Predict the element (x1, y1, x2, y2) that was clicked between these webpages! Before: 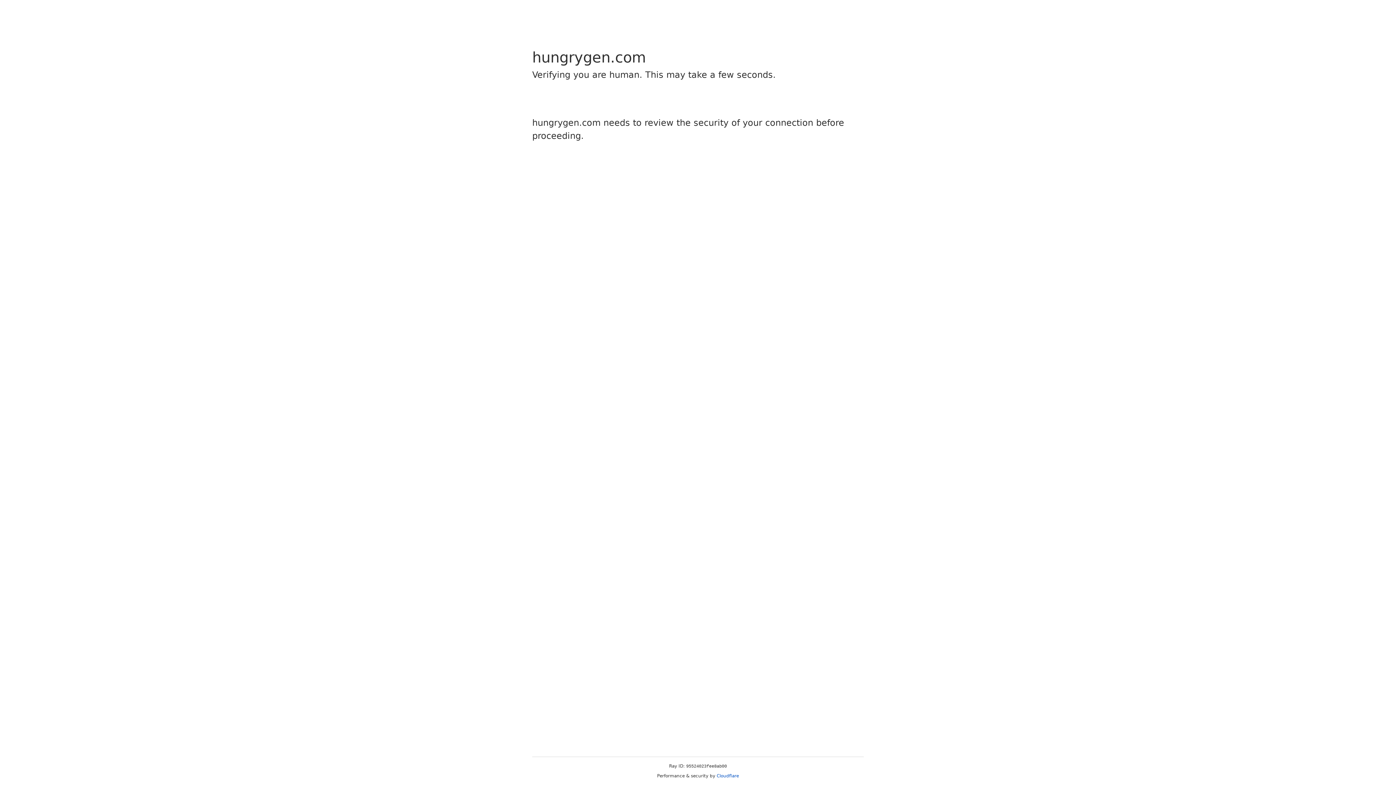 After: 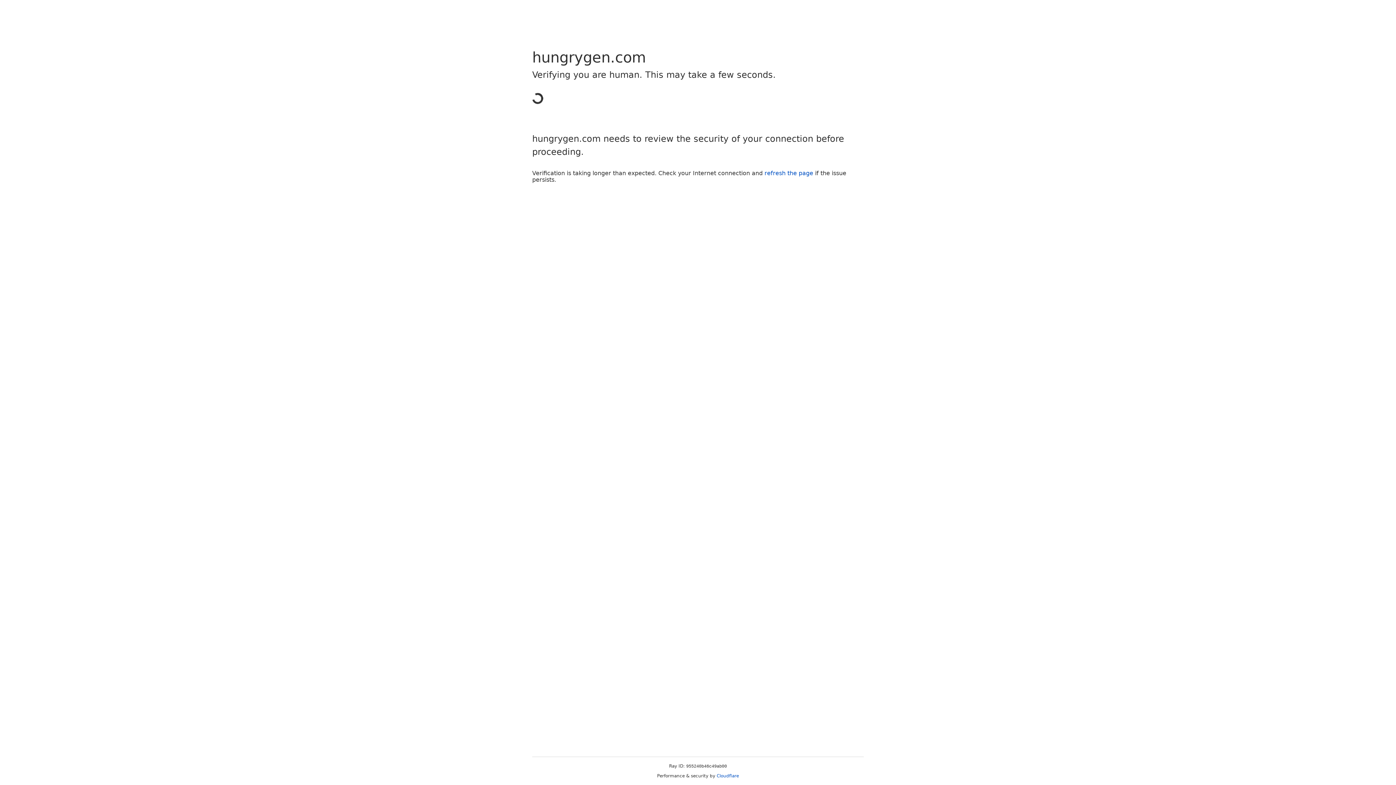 Action: bbox: (716, 773, 739, 778) label: Cloudflare